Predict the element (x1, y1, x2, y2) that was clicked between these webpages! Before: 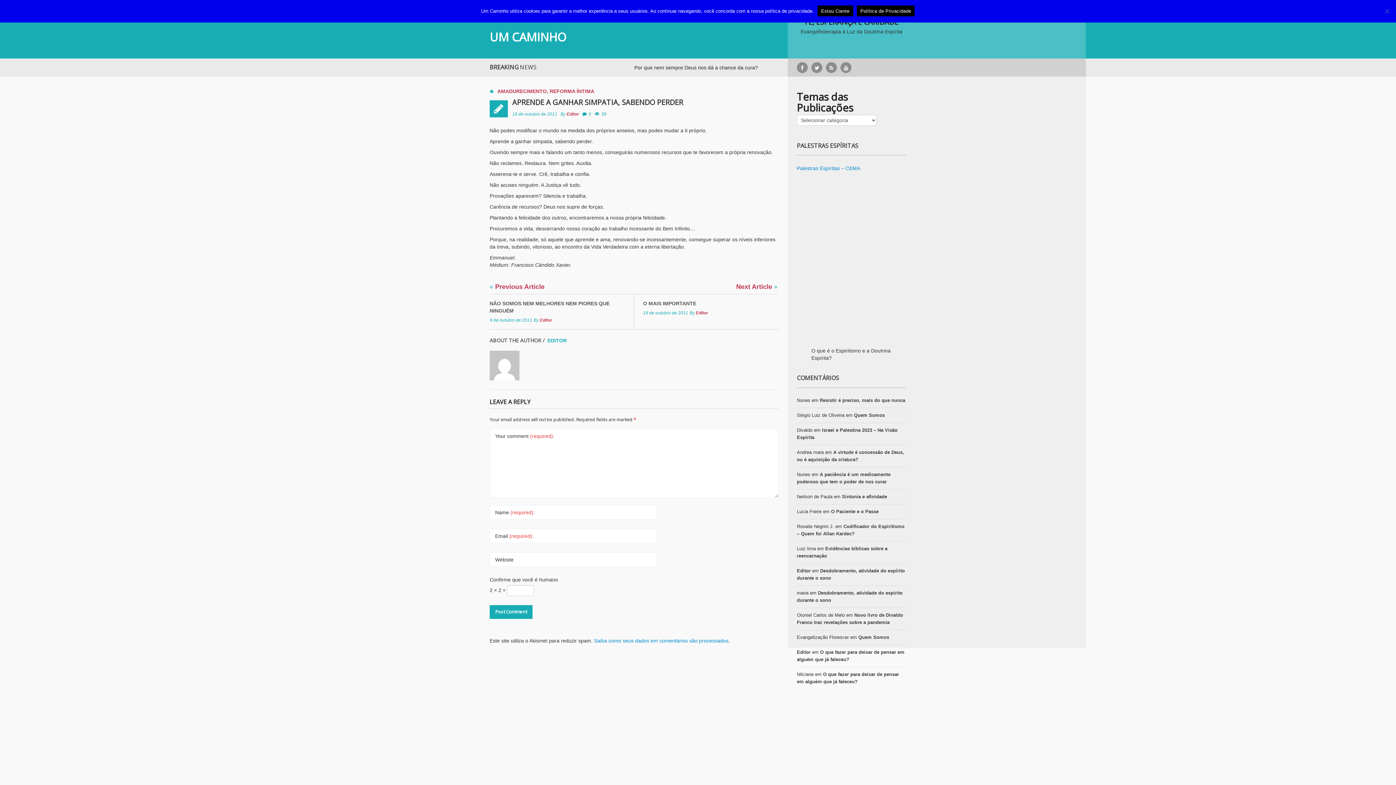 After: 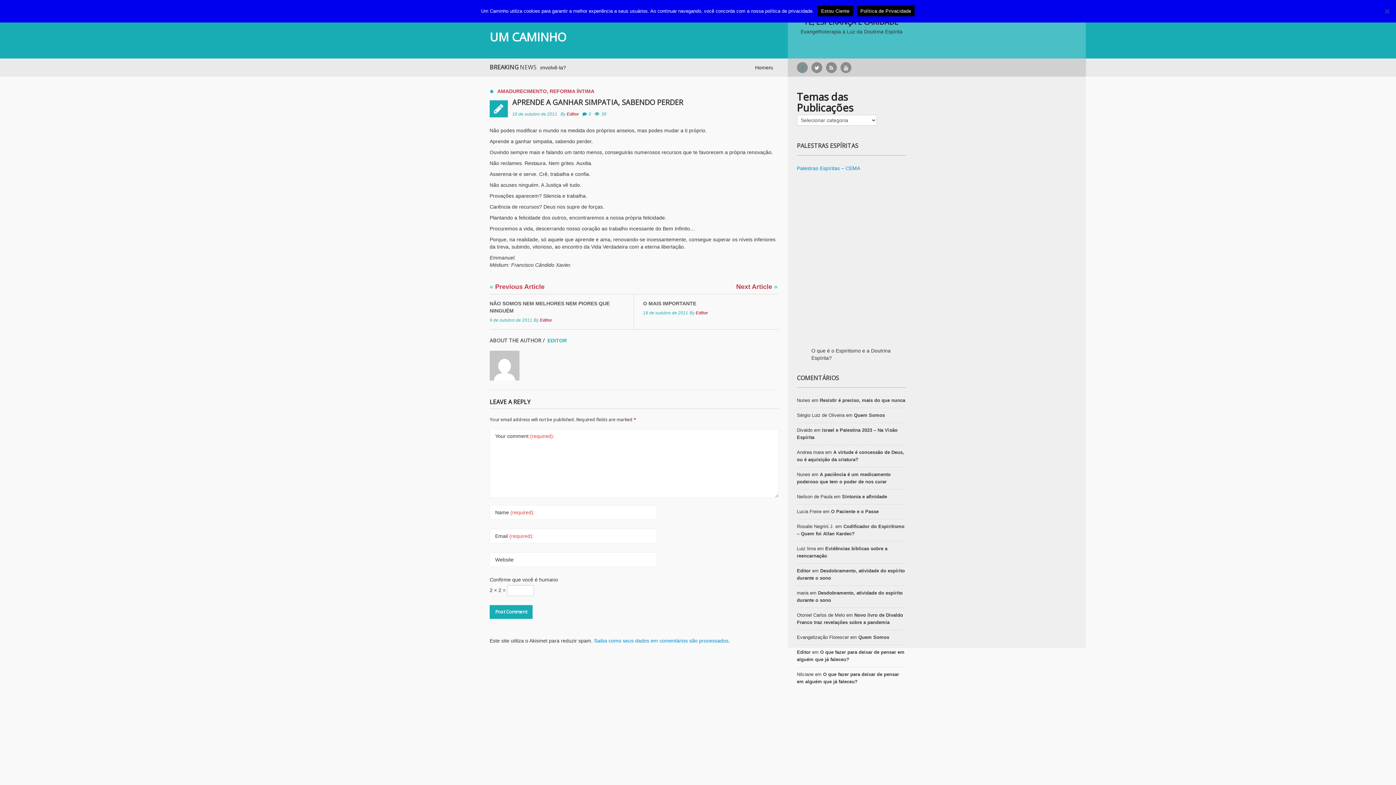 Action: bbox: (797, 62, 808, 73)